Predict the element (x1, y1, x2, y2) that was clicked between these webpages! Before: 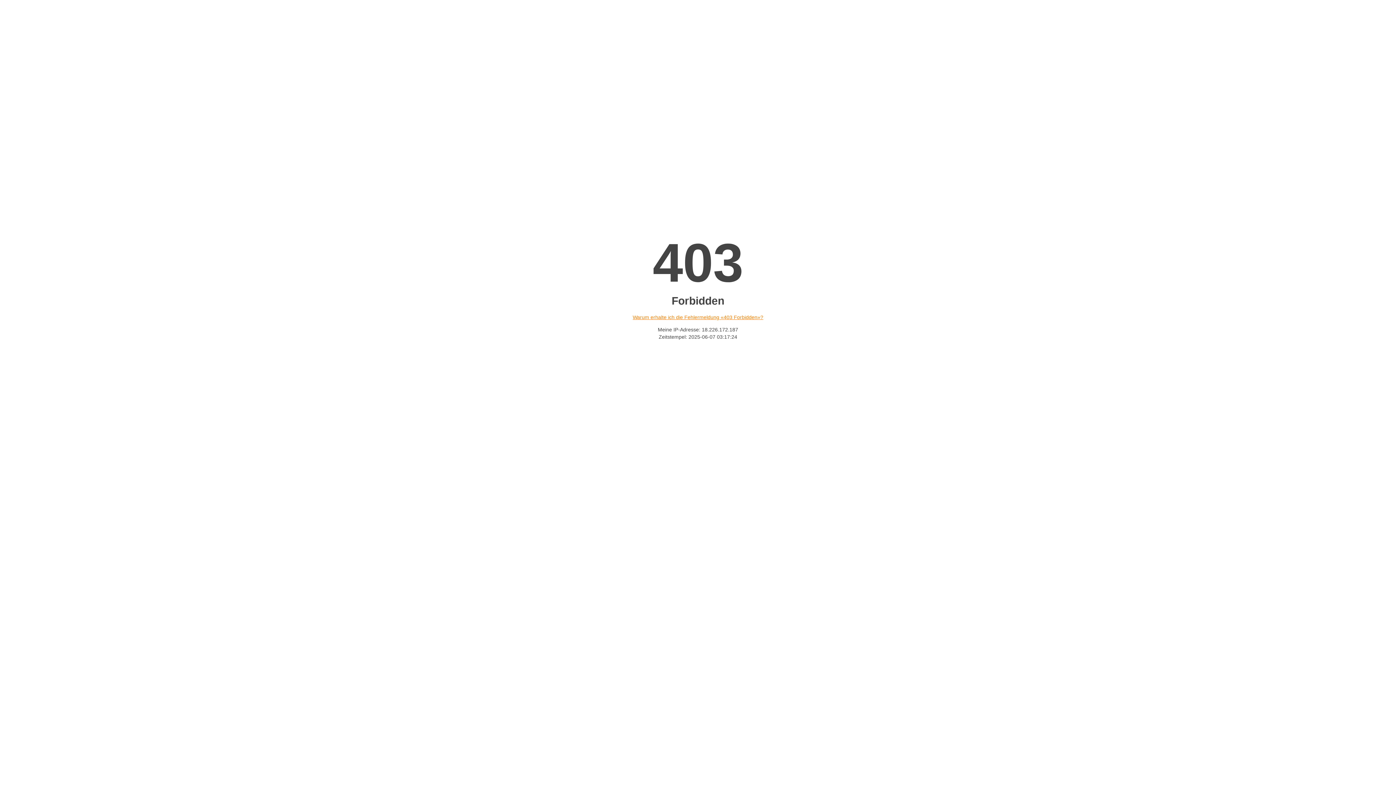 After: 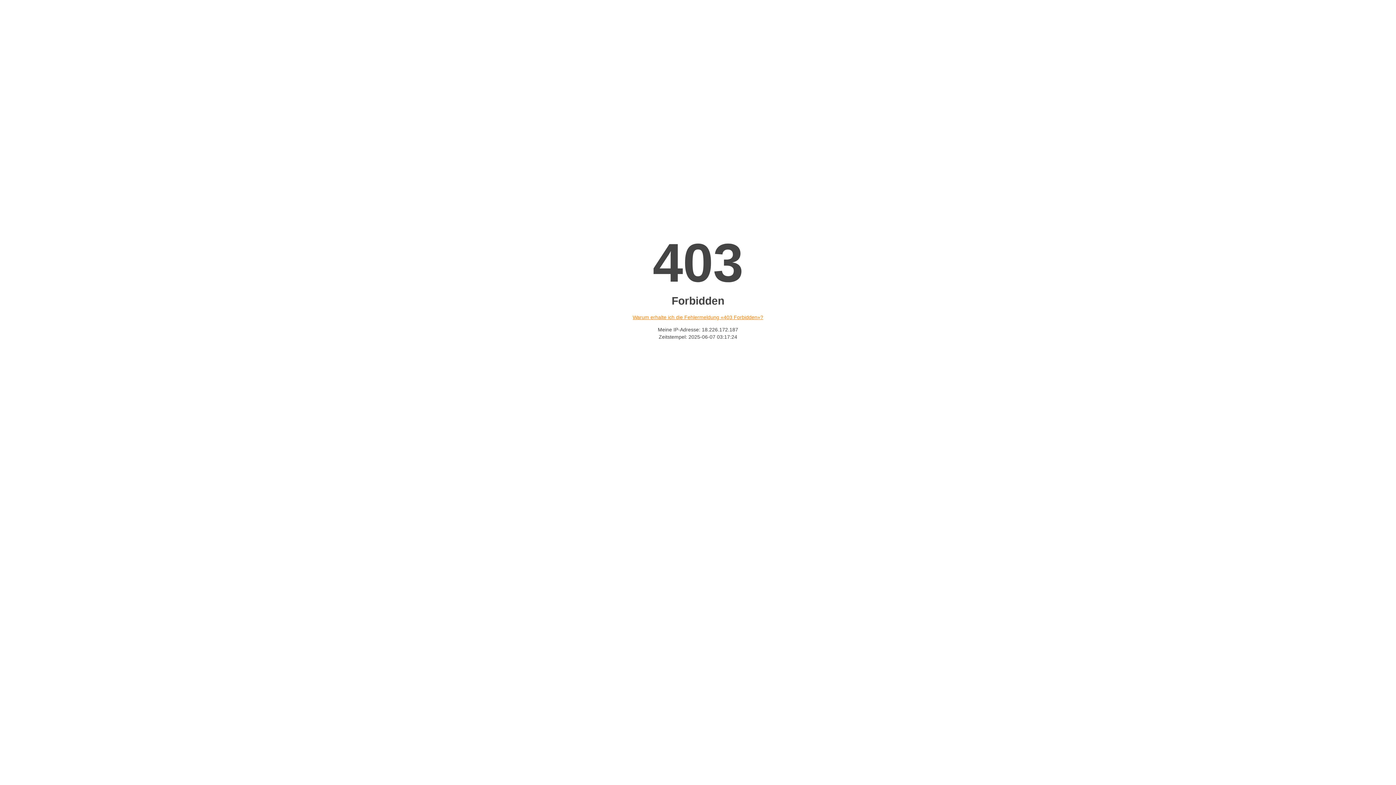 Action: label: Warum erhalte ich die Fehlermeldung «403 Forbidden»? bbox: (632, 314, 763, 320)